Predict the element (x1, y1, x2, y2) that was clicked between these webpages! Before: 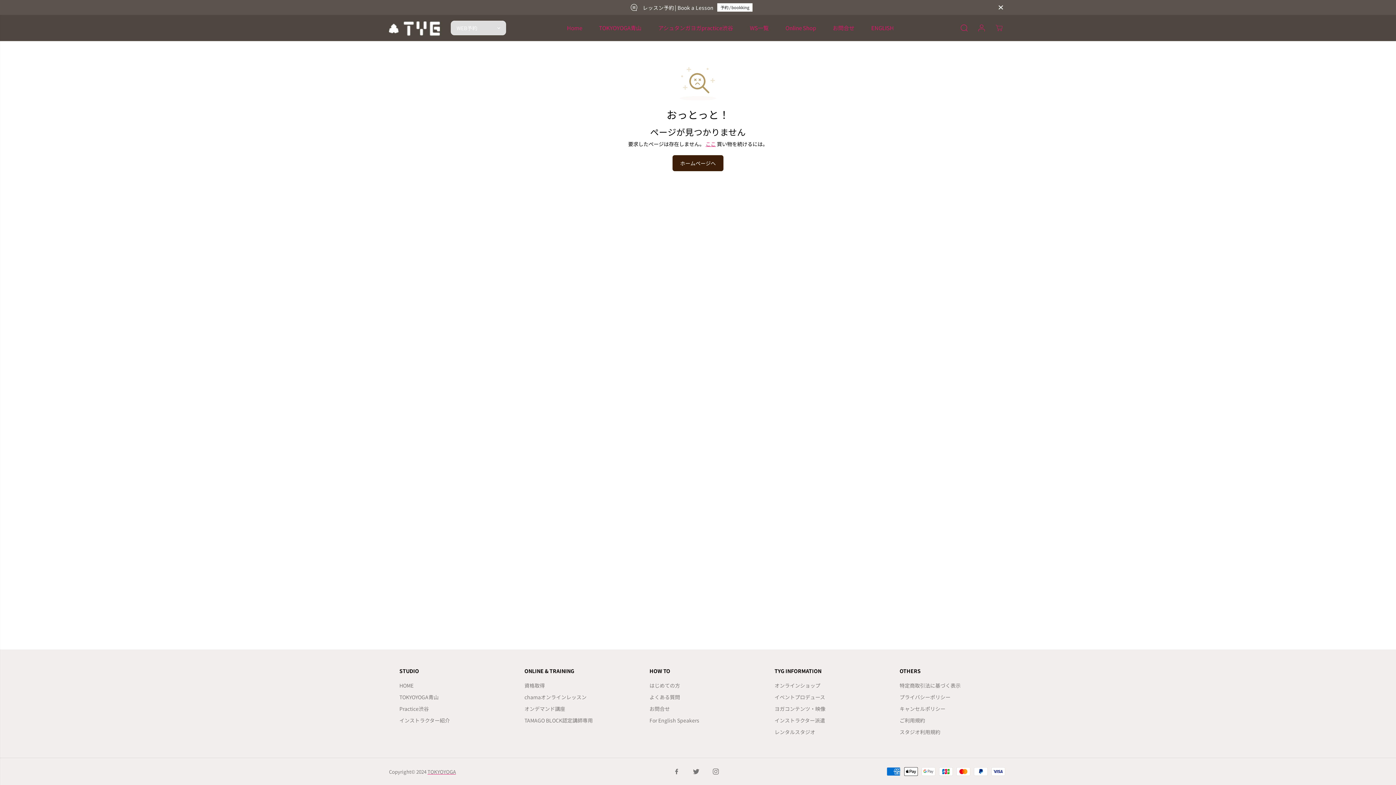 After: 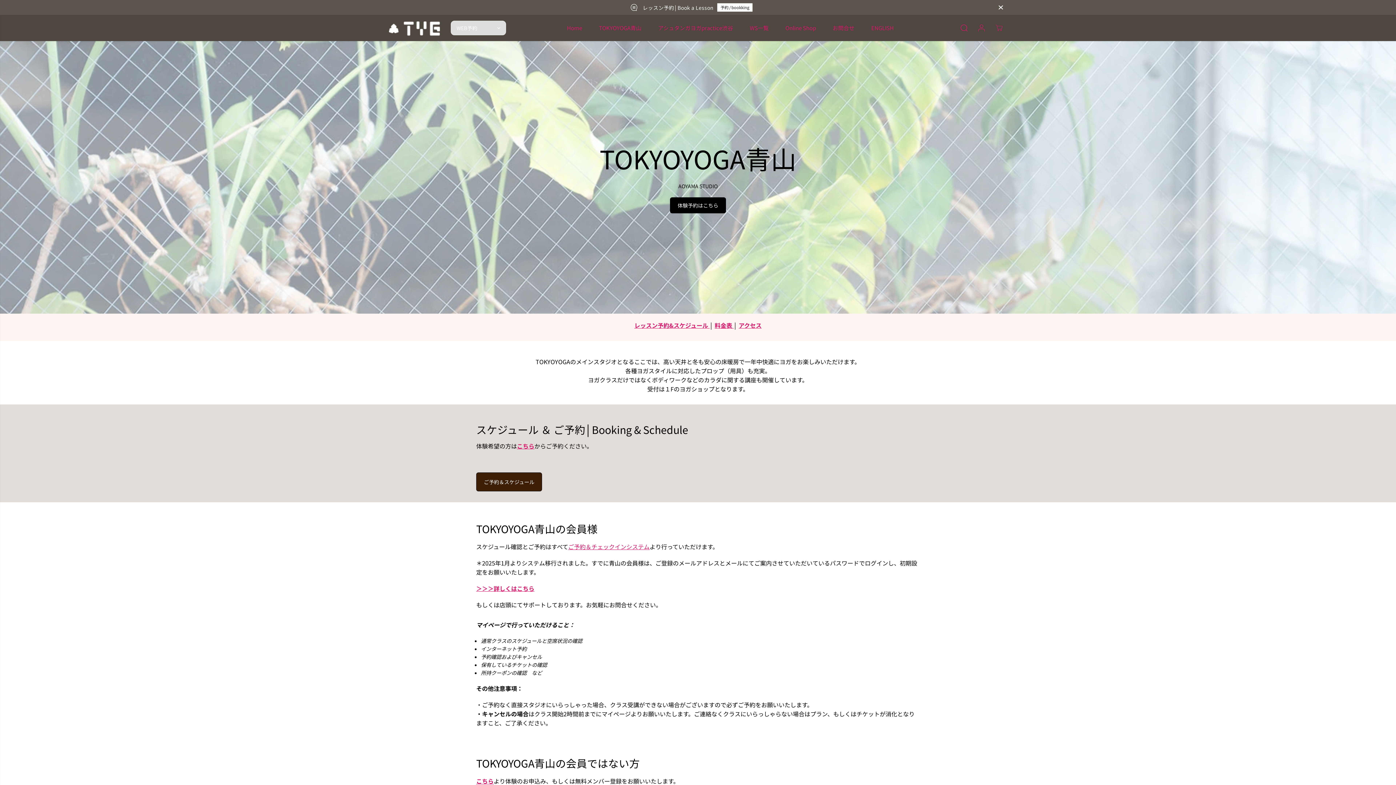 Action: bbox: (399, 693, 438, 701) label: TOKYOYOGA青山